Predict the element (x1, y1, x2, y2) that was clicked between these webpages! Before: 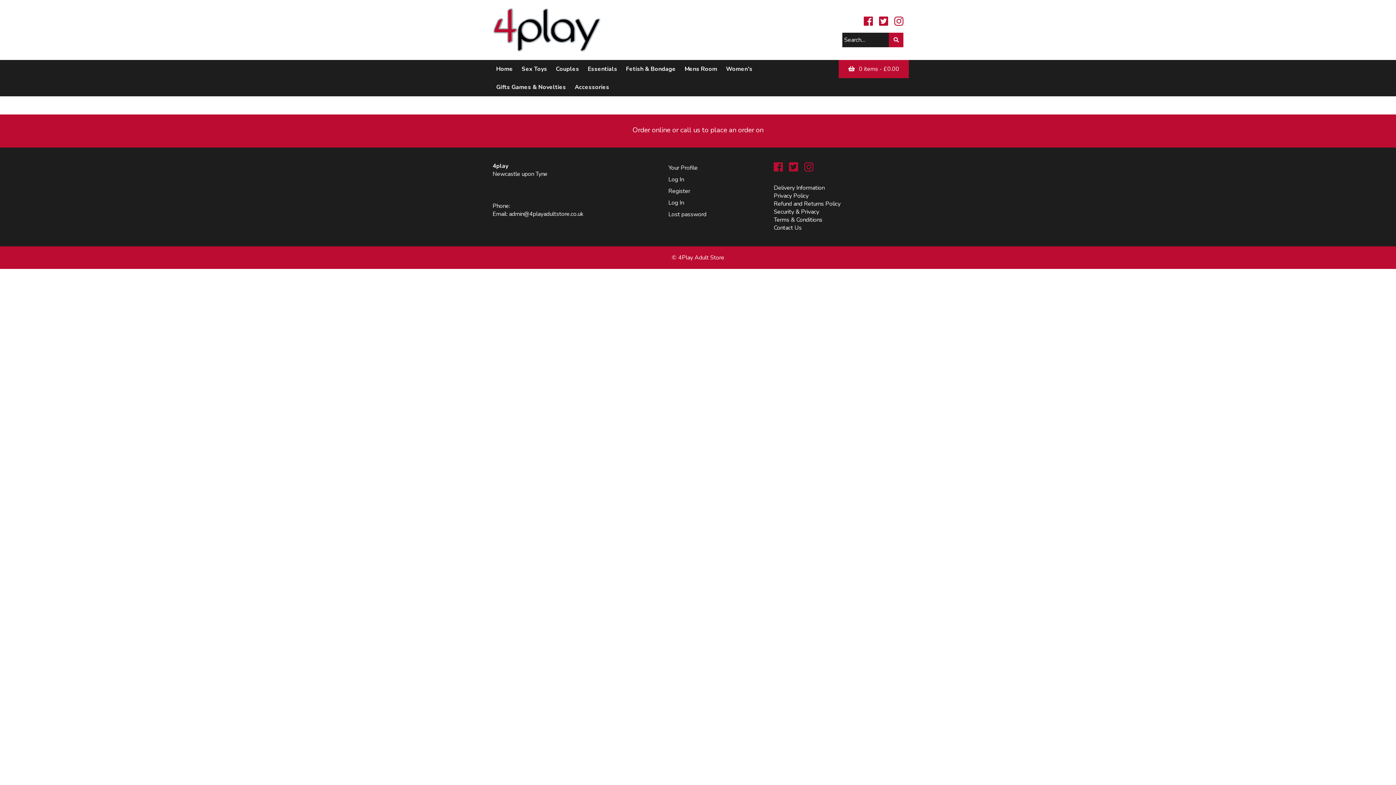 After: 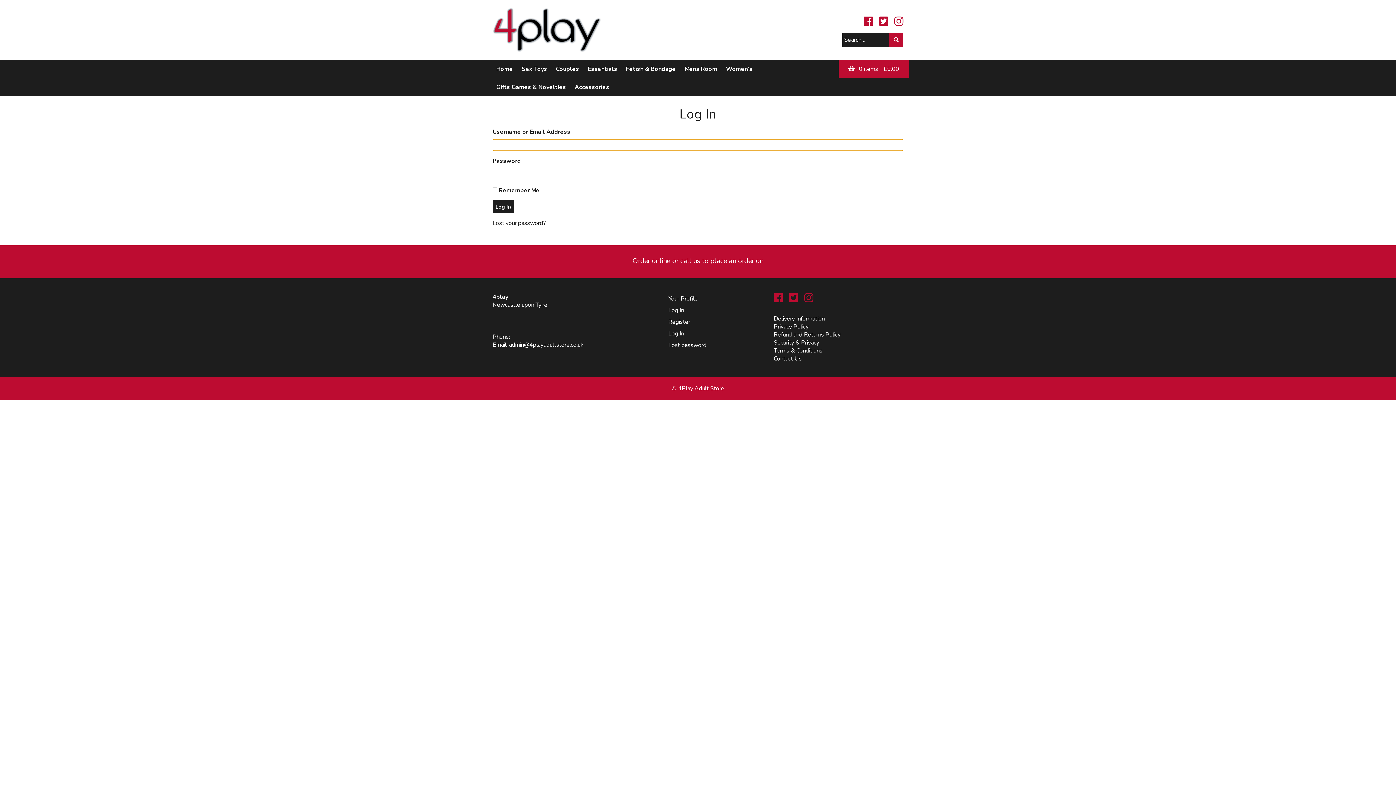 Action: bbox: (668, 175, 684, 183) label: Log In